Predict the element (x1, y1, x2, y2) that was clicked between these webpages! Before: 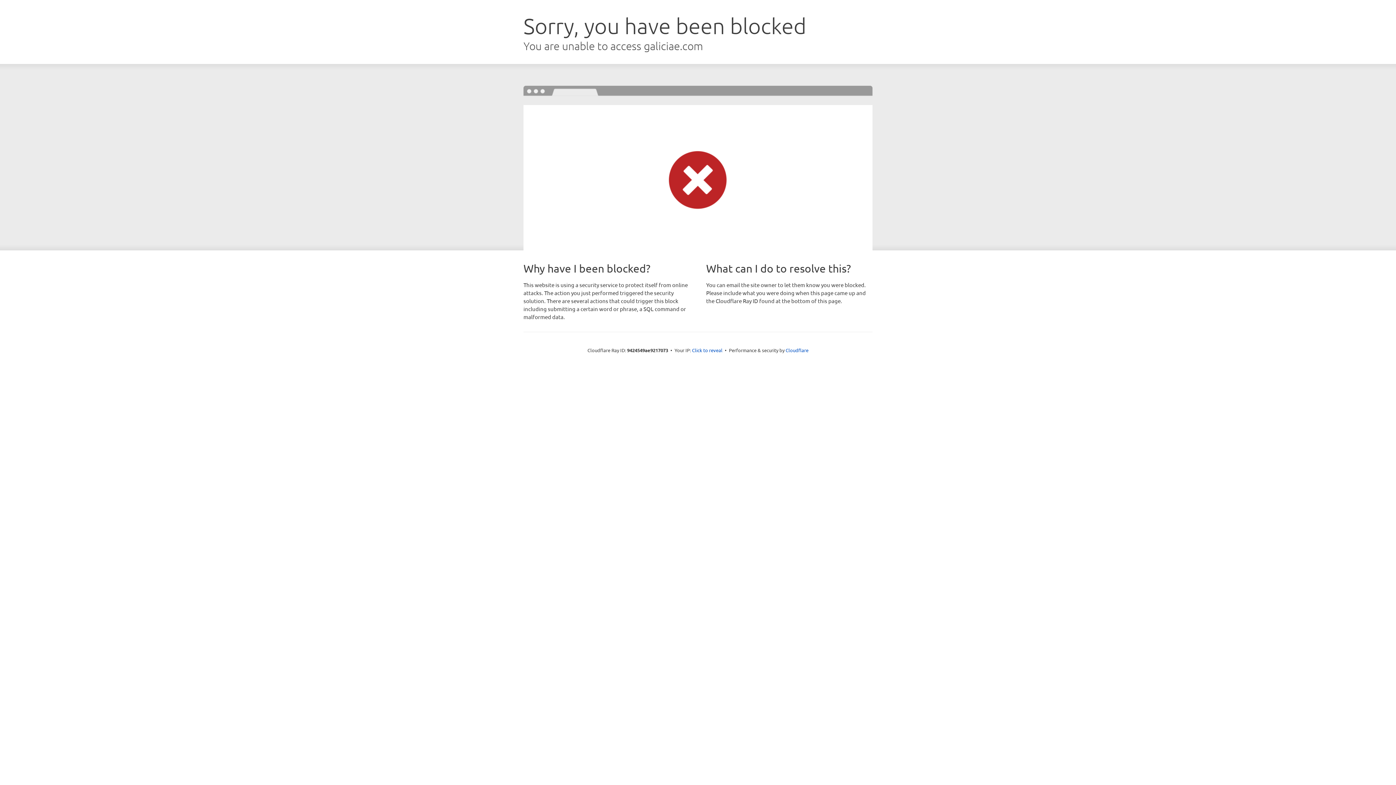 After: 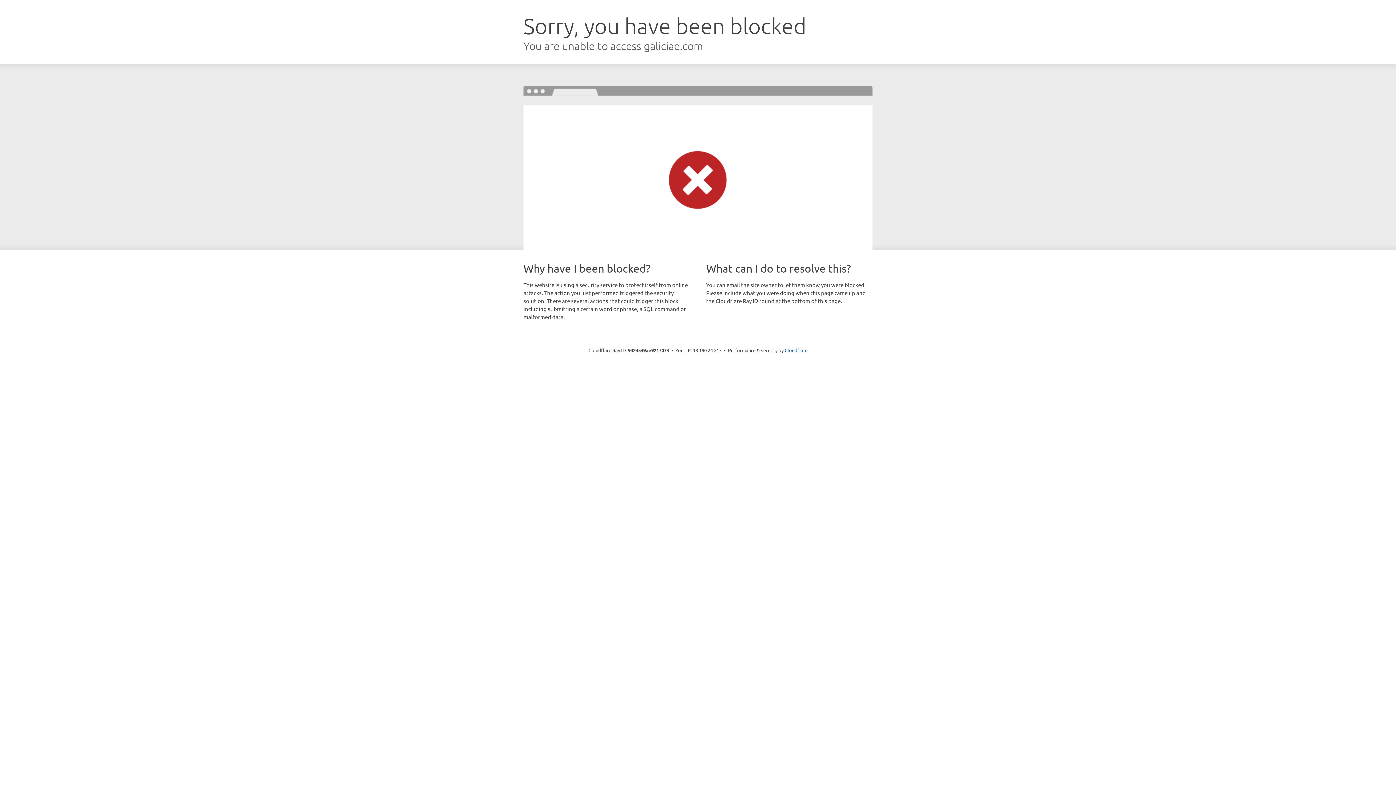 Action: bbox: (692, 346, 722, 353) label: Click to reveal